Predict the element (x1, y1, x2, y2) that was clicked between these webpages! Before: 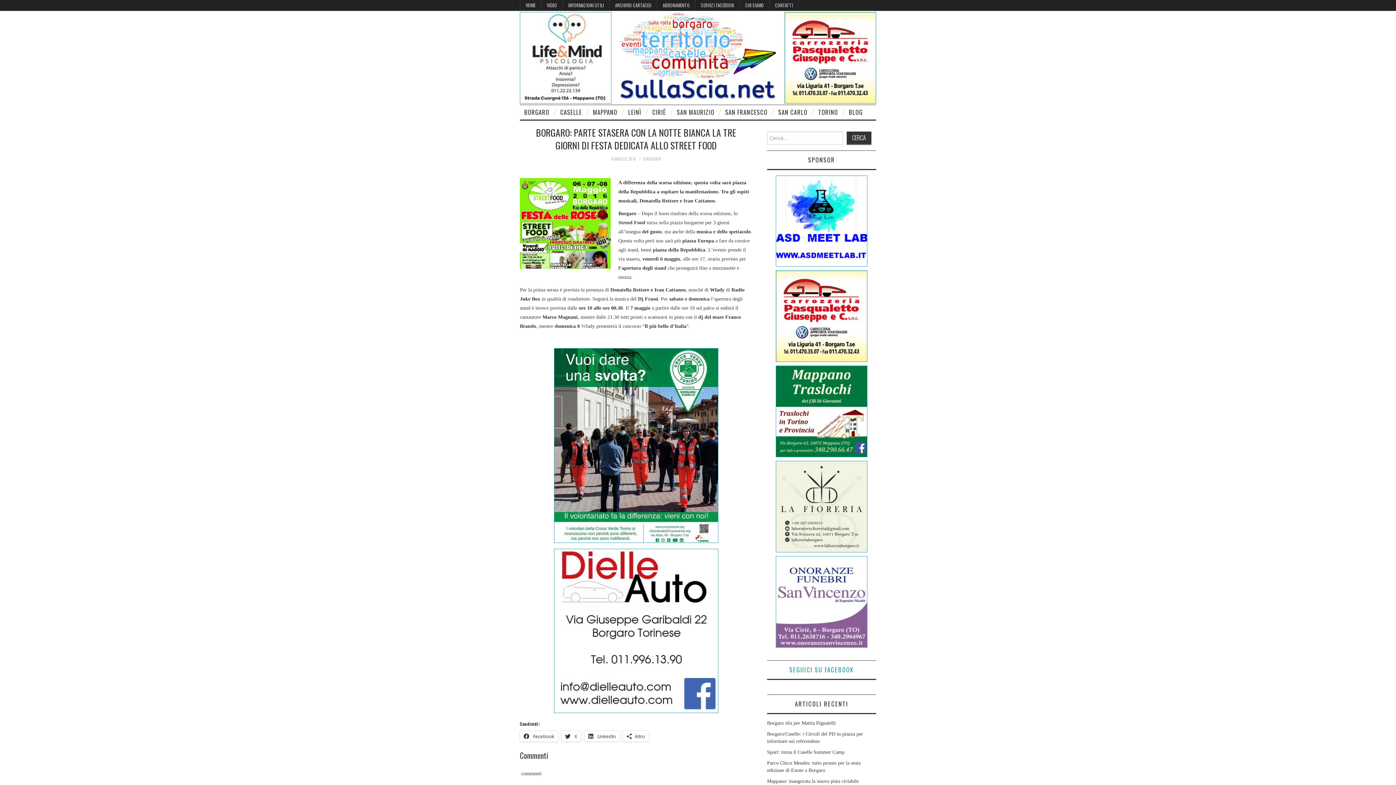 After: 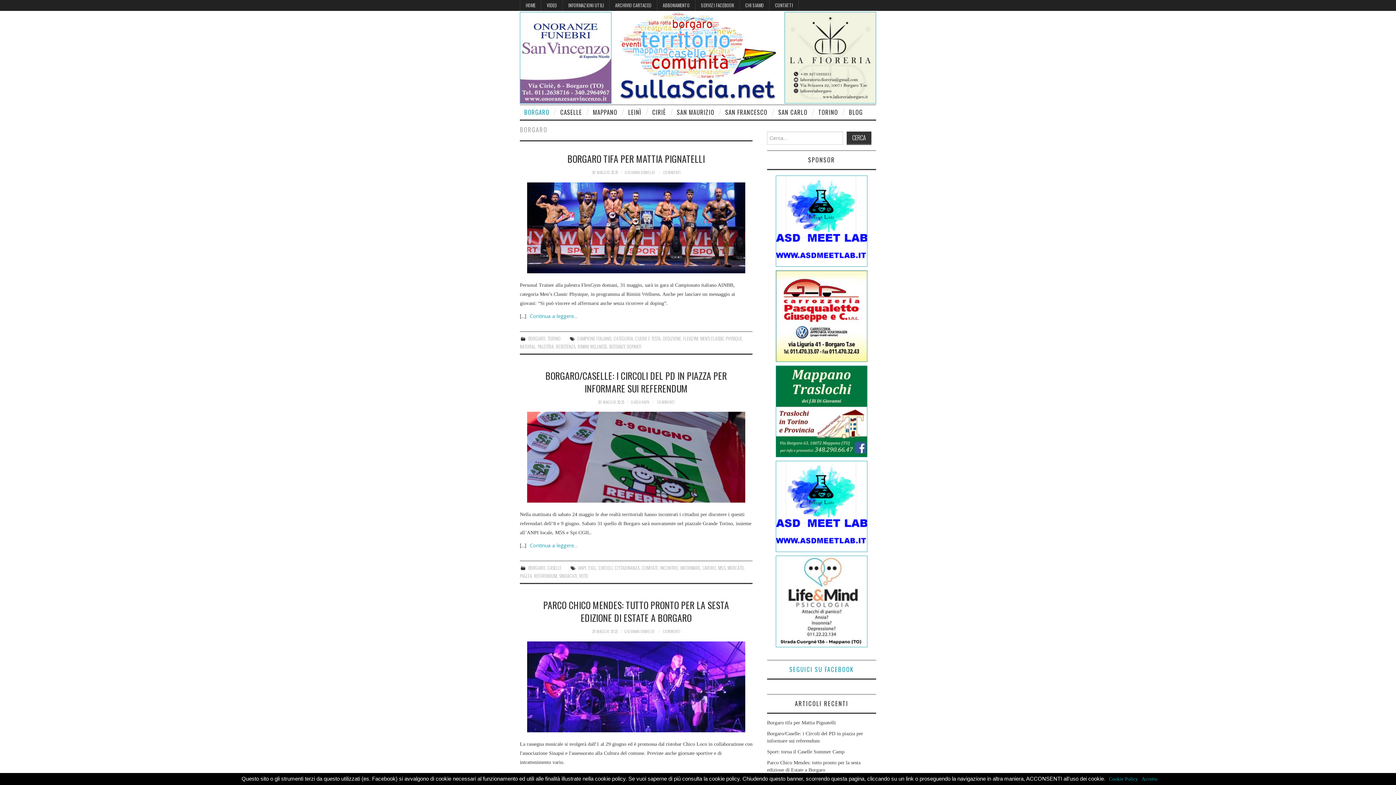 Action: label: BORGARO bbox: (520, 105, 553, 119)